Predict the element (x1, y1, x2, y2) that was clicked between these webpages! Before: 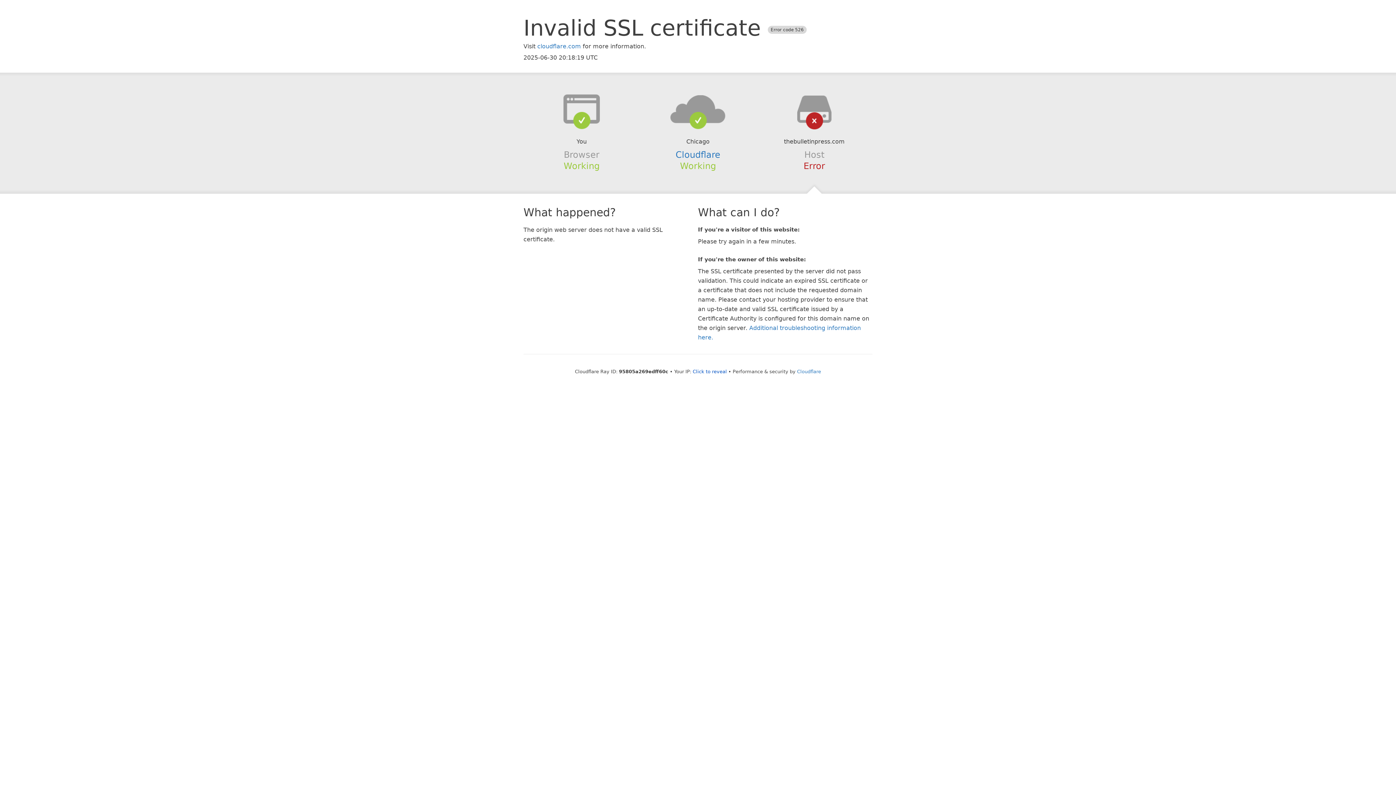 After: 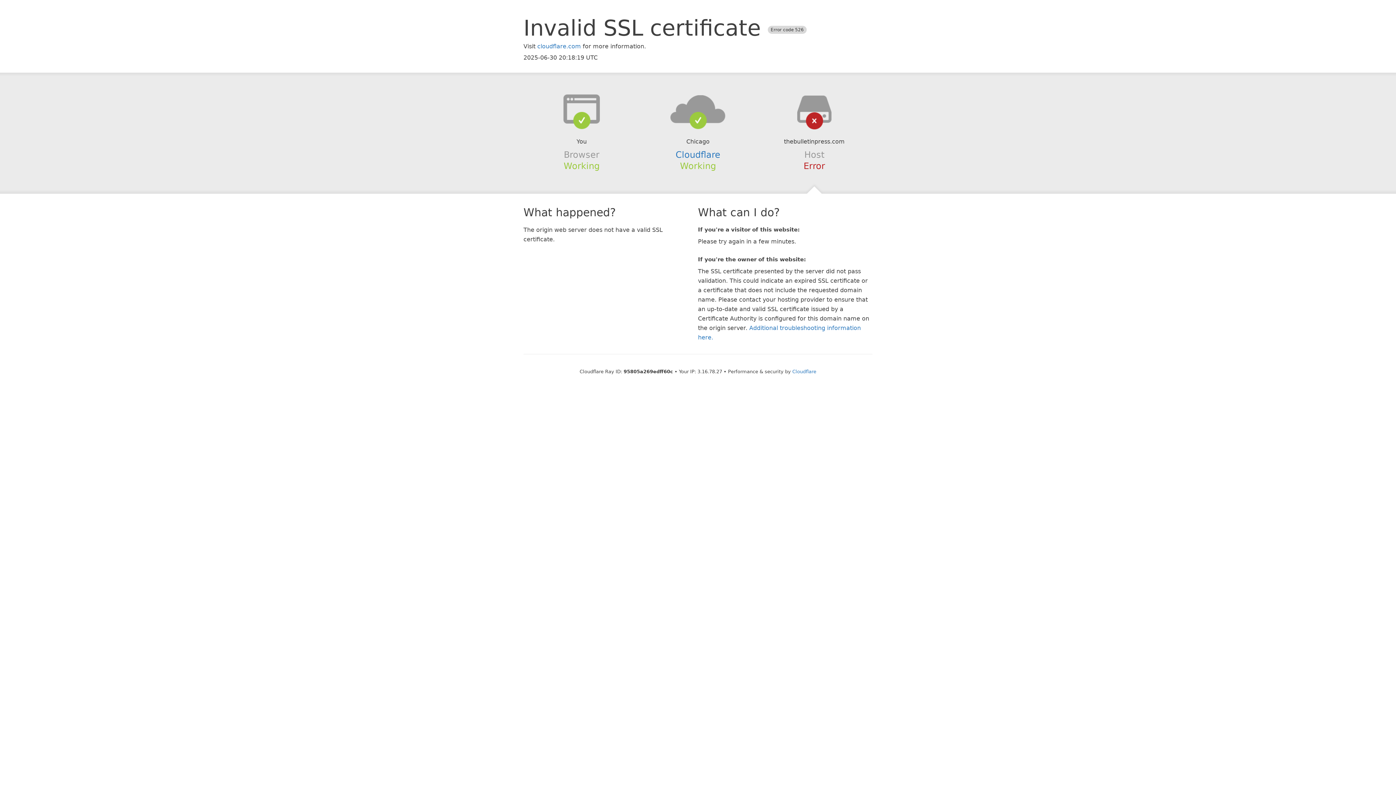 Action: bbox: (692, 368, 727, 374) label: Click to reveal